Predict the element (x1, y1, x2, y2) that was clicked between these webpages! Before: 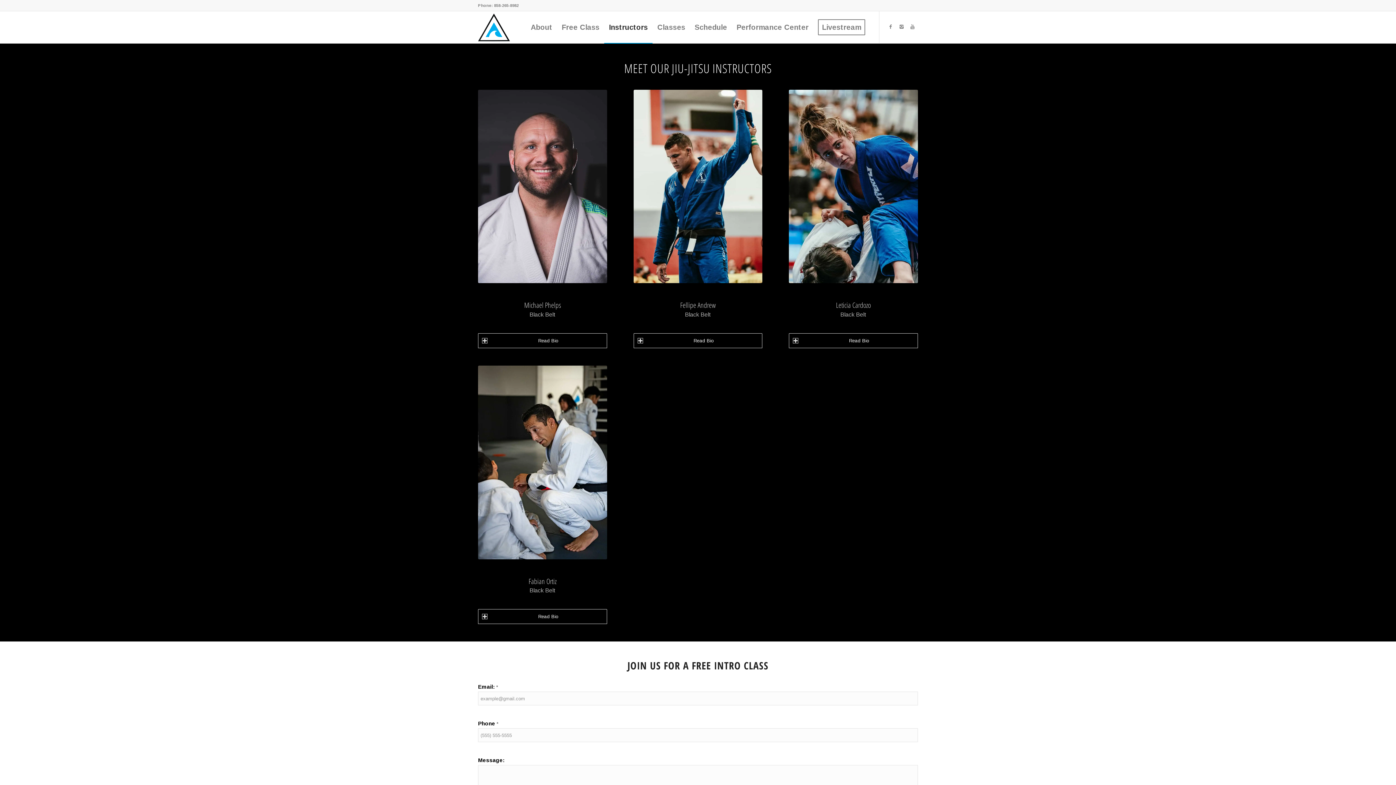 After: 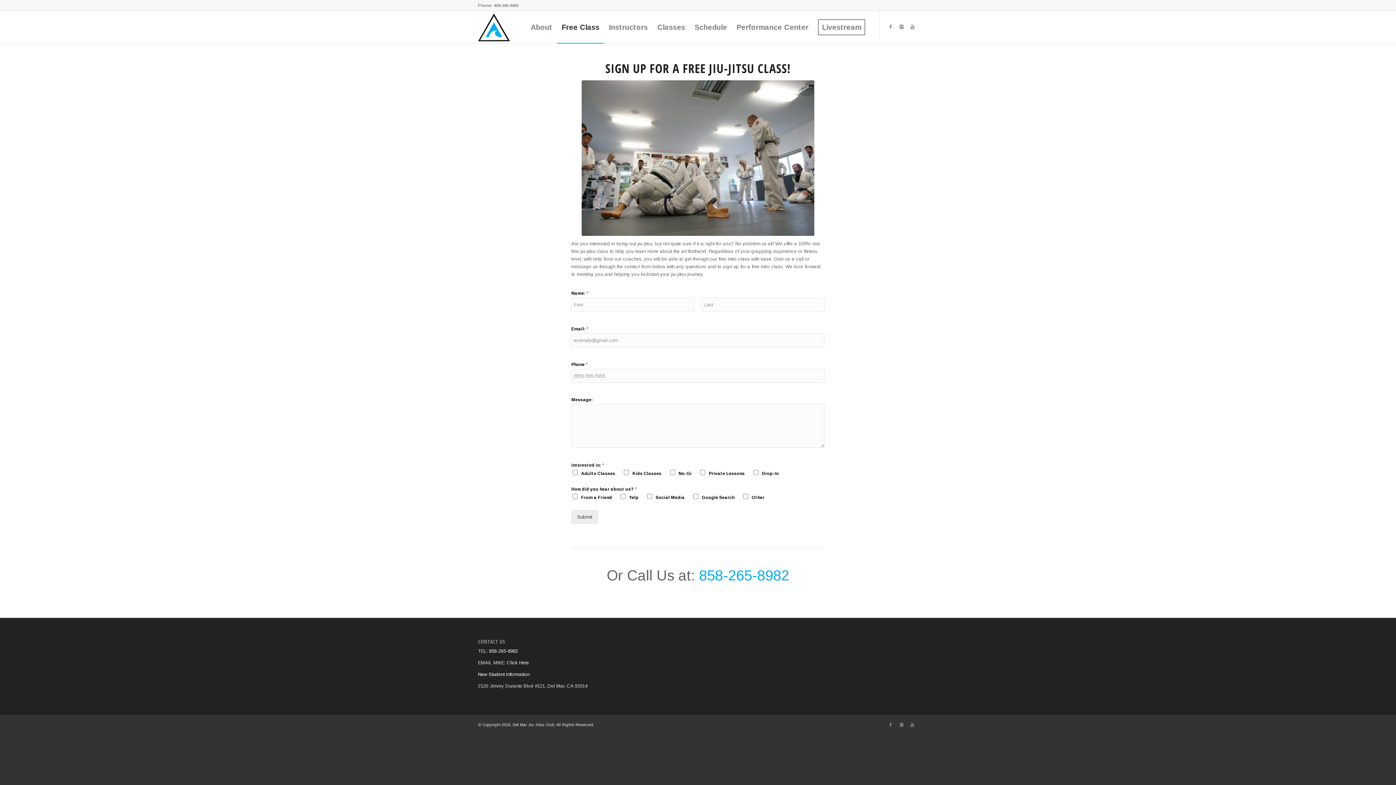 Action: label: Free Class bbox: (557, 11, 604, 43)